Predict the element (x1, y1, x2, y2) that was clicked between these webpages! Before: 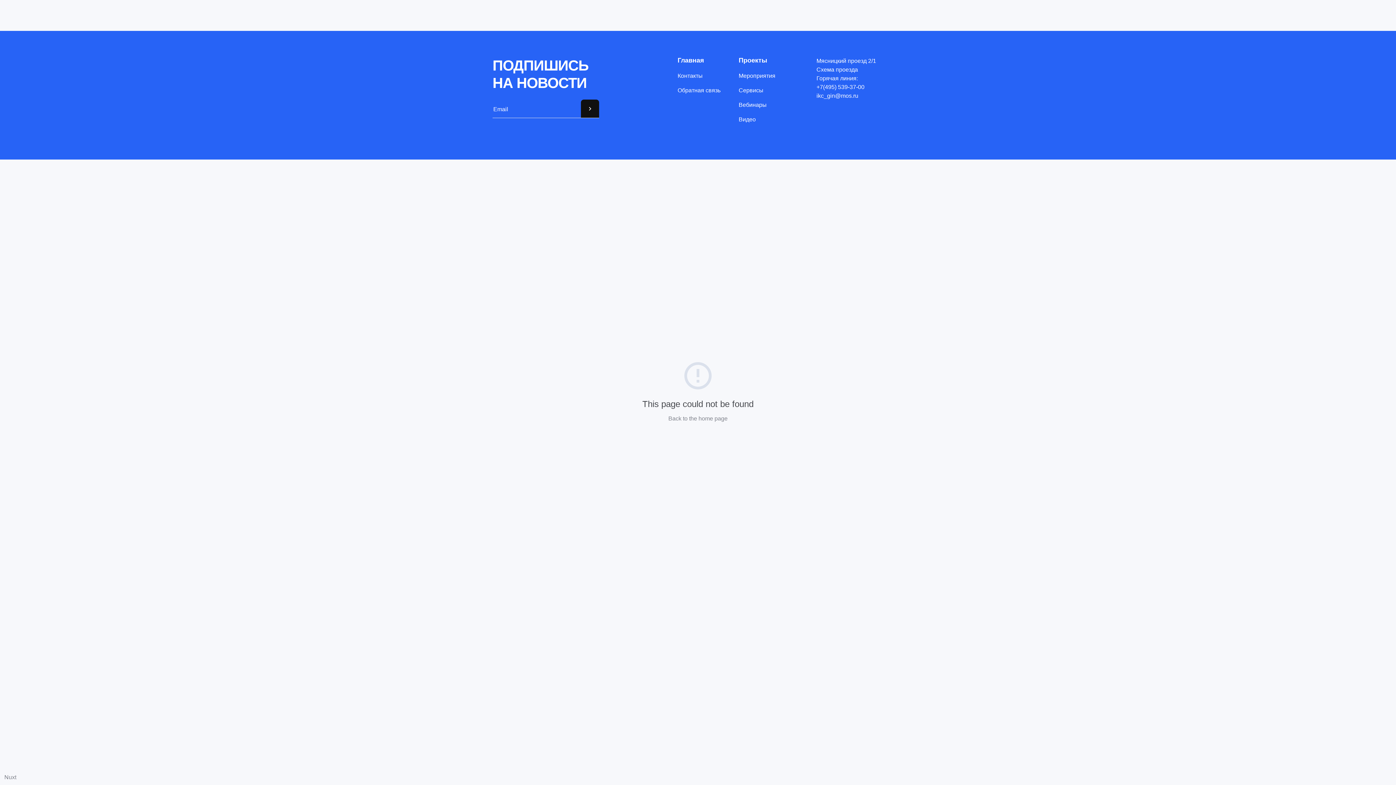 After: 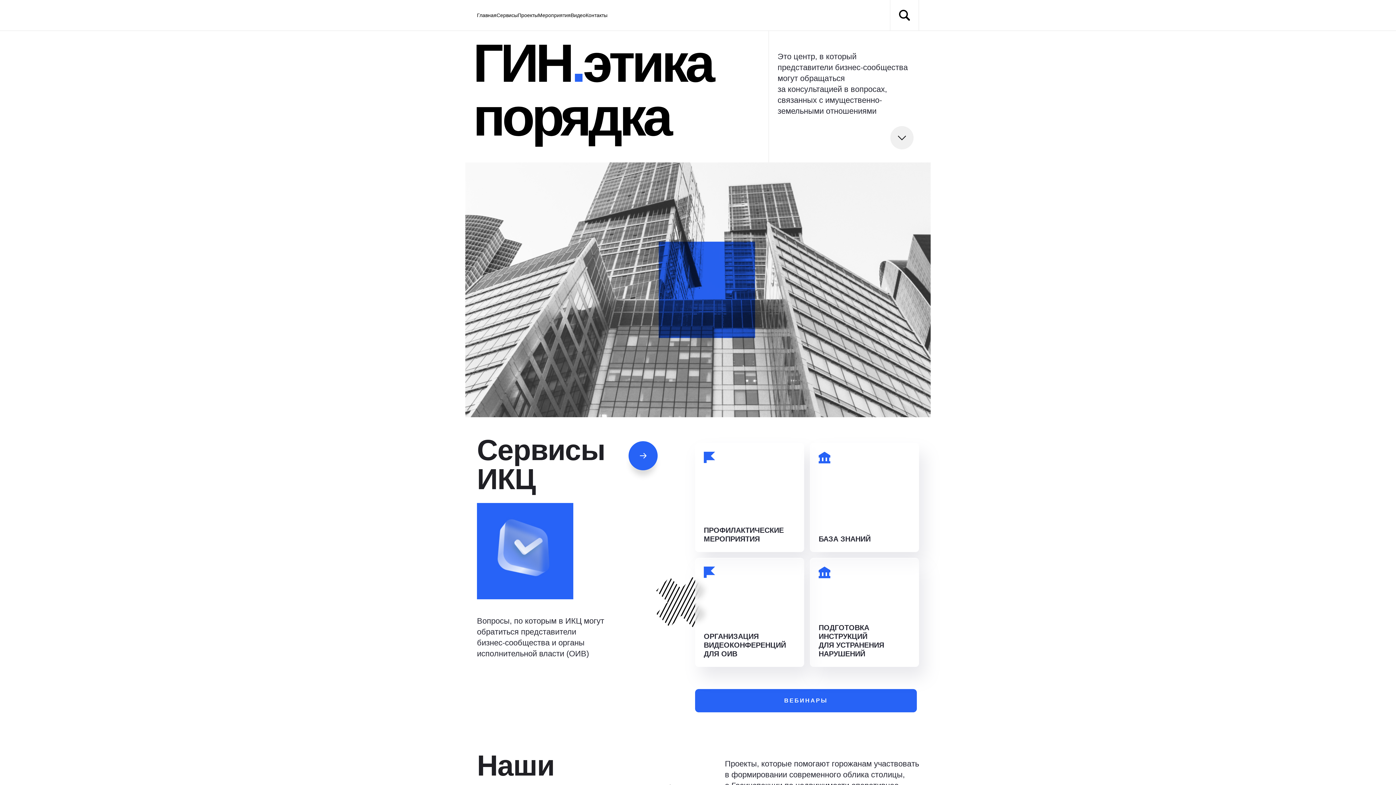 Action: label: Обратная связь bbox: (677, 86, 720, 94)